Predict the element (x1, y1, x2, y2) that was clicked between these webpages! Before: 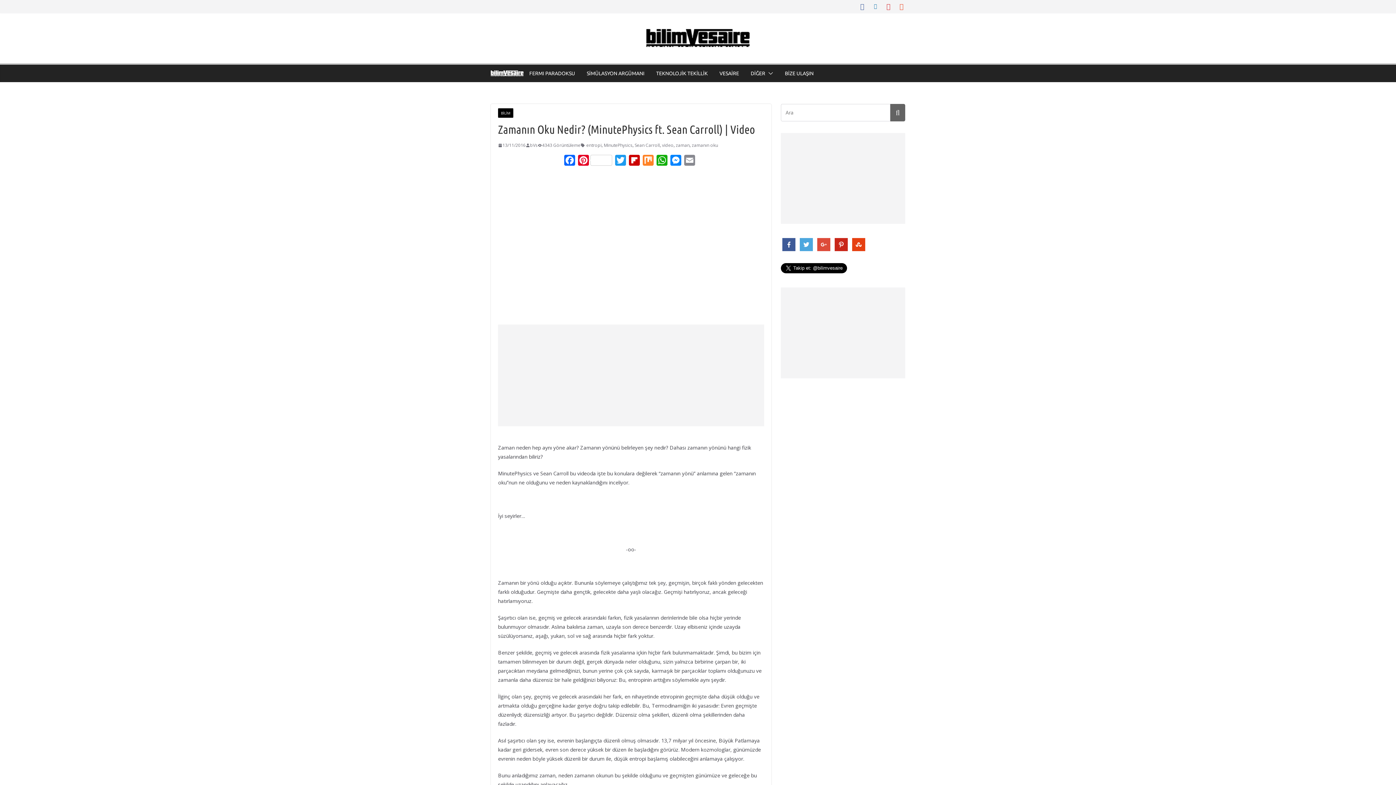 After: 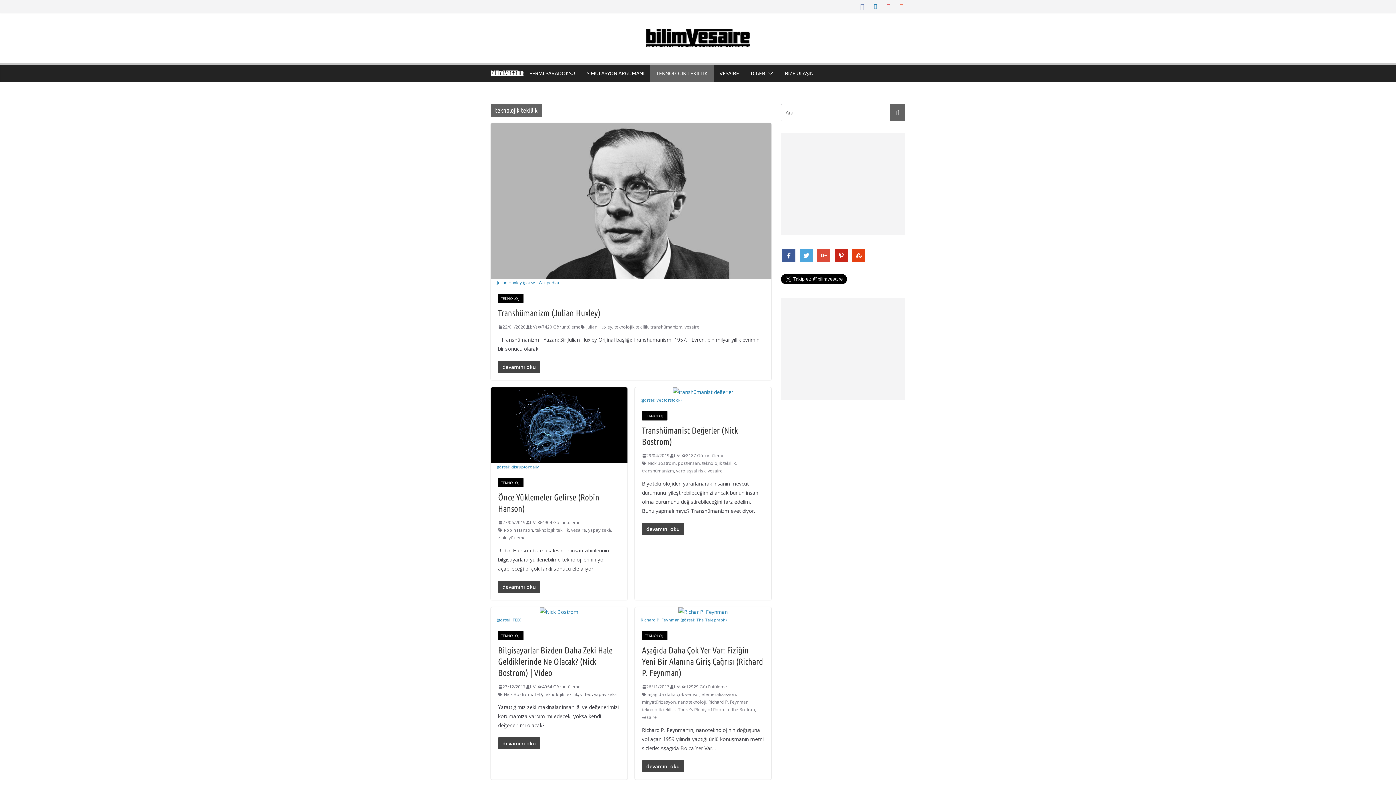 Action: bbox: (656, 68, 708, 78) label: TEKNOLOJİK TEKİLLİK